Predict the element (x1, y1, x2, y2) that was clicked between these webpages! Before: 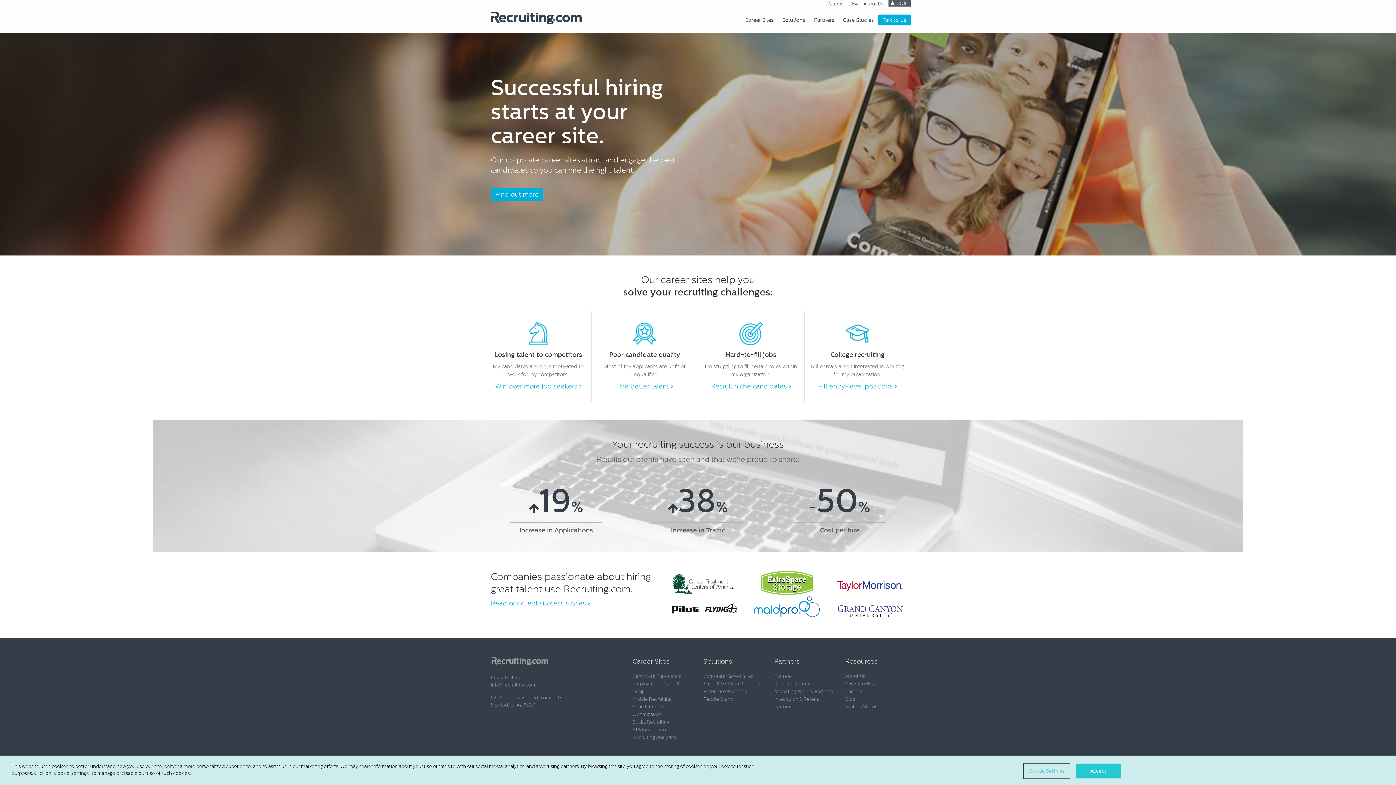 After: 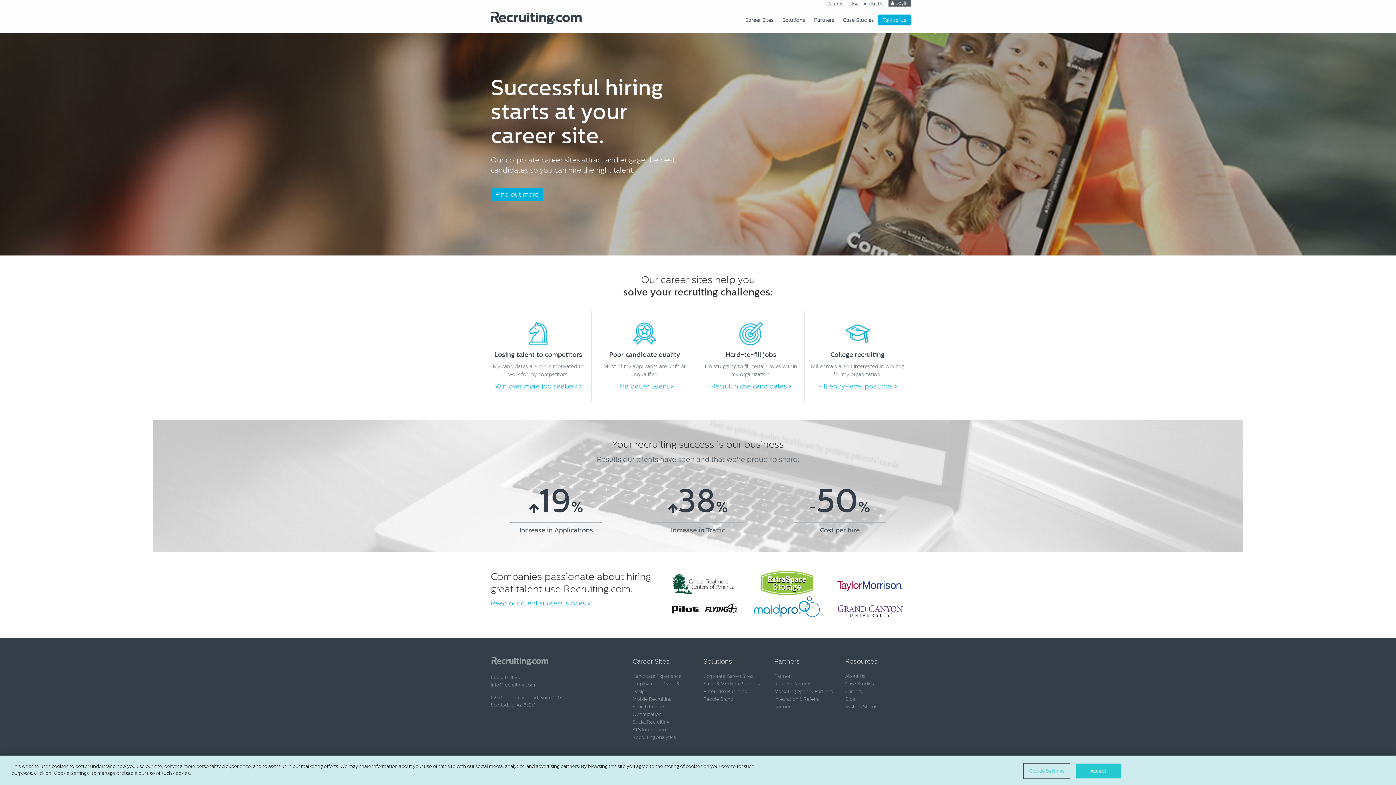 Action: bbox: (490, 14, 581, 20)